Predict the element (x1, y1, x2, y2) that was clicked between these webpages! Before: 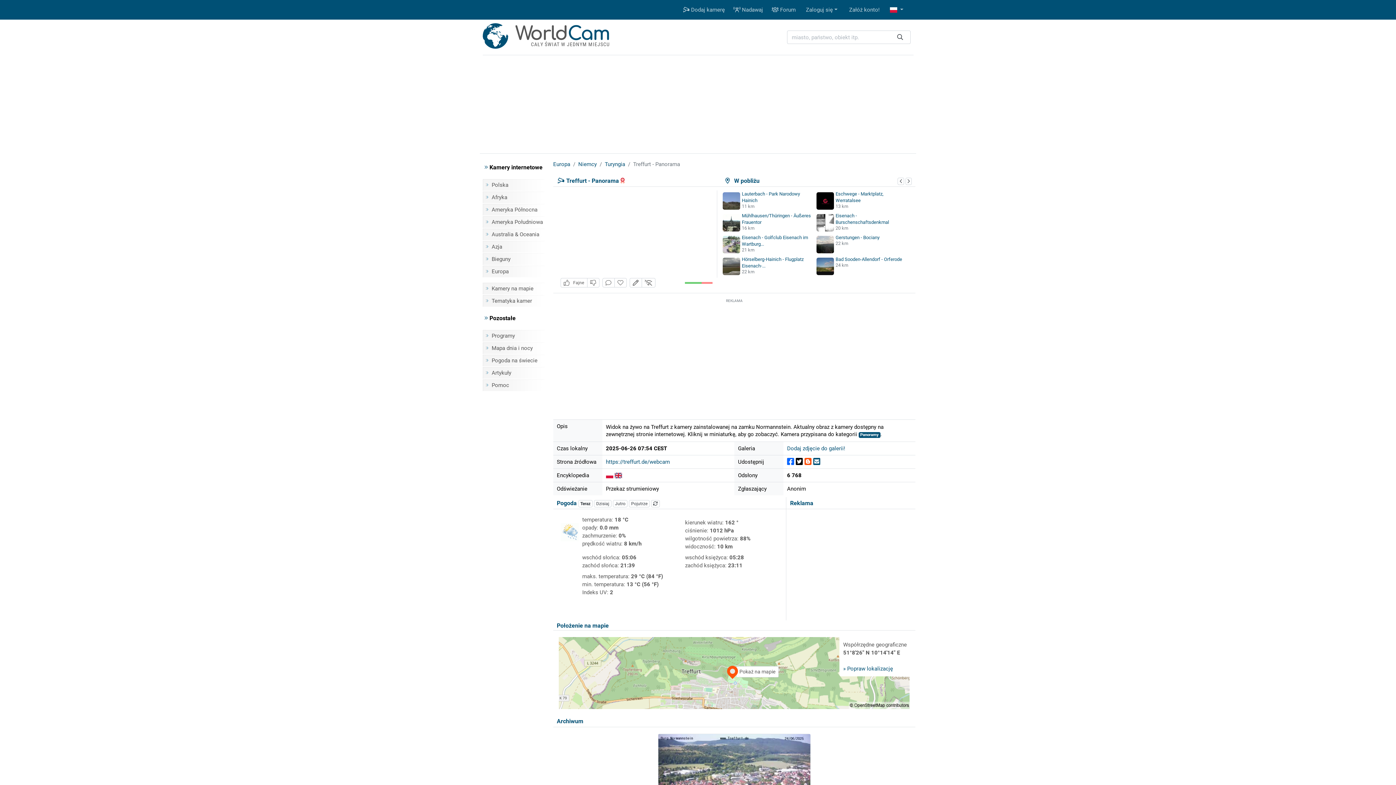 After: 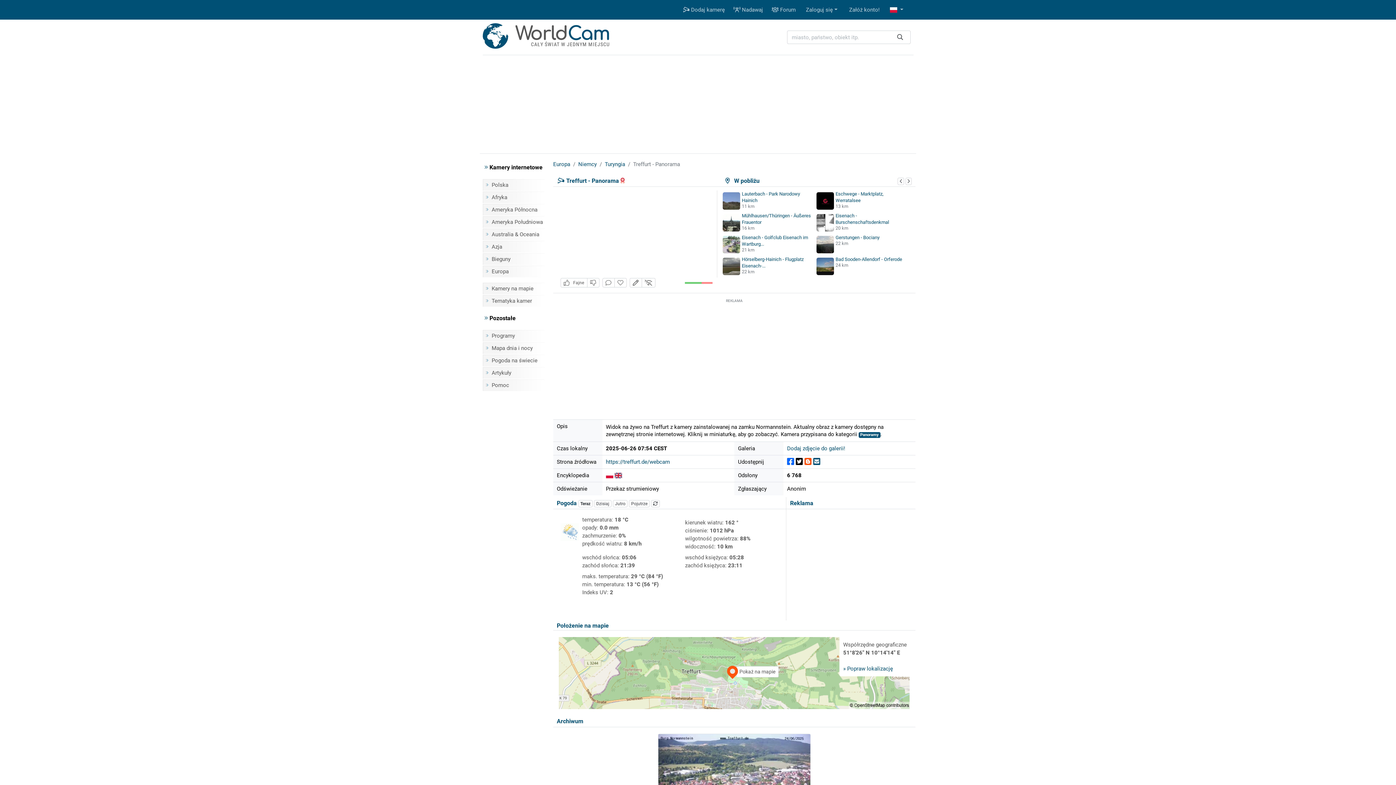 Action: bbox: (804, 457, 811, 466)